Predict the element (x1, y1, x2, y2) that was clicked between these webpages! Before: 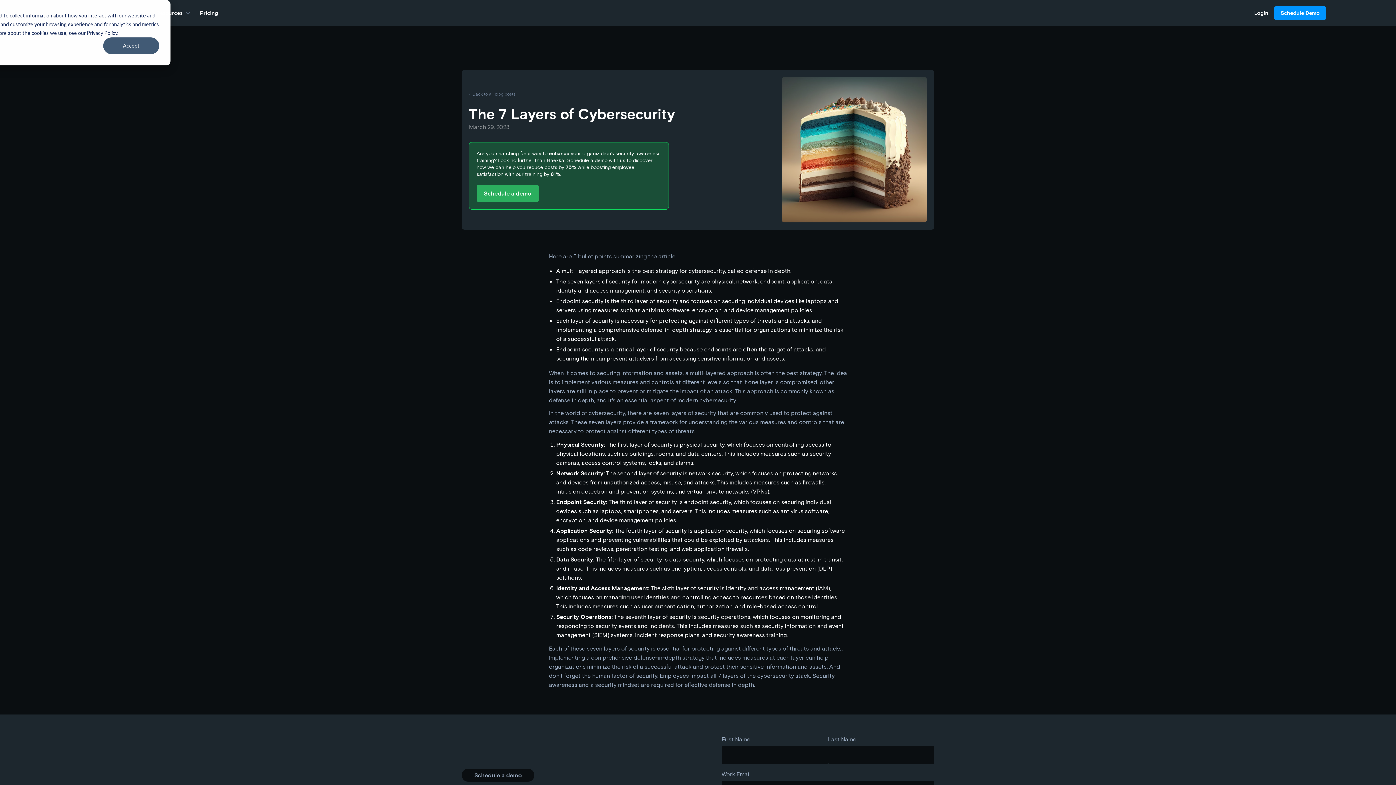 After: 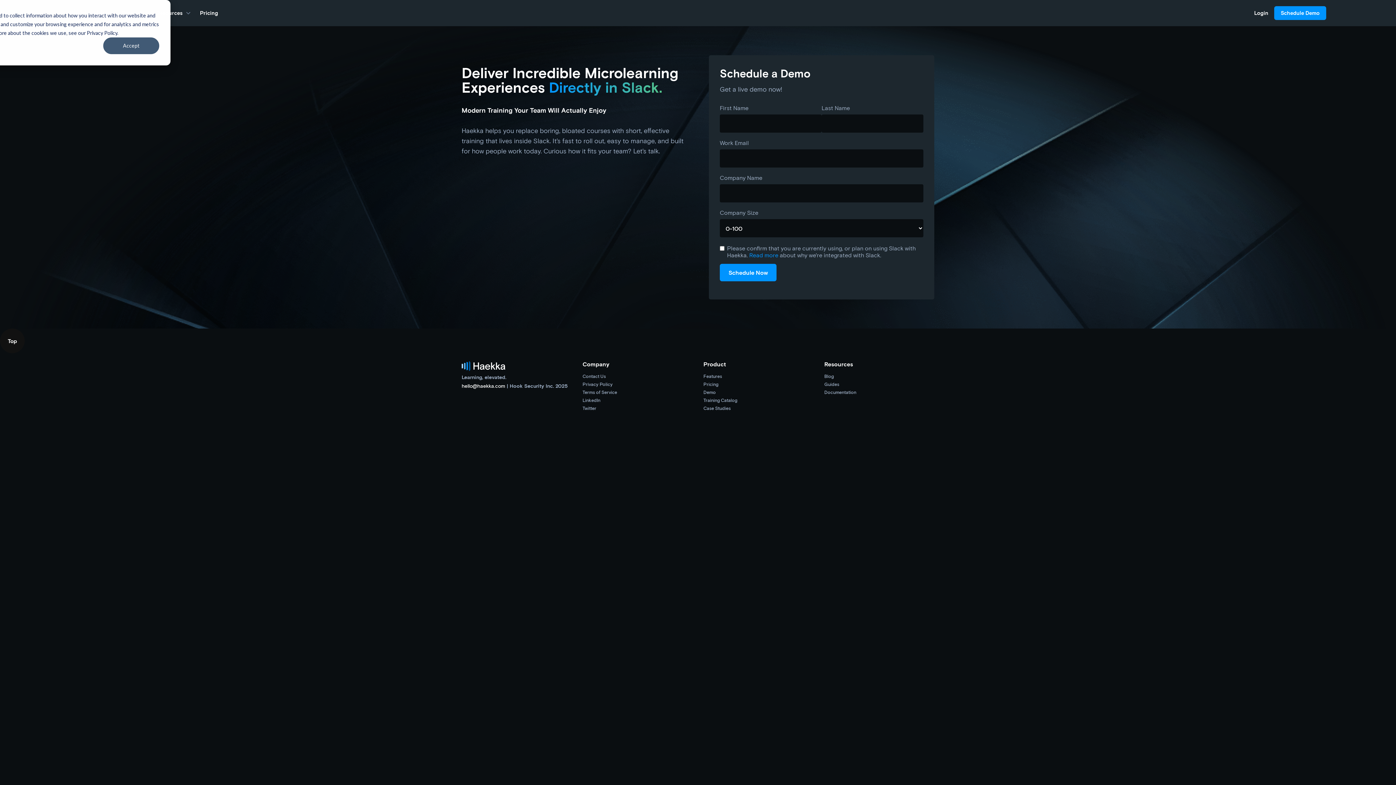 Action: bbox: (1274, 6, 1326, 20) label: Schedule Demo